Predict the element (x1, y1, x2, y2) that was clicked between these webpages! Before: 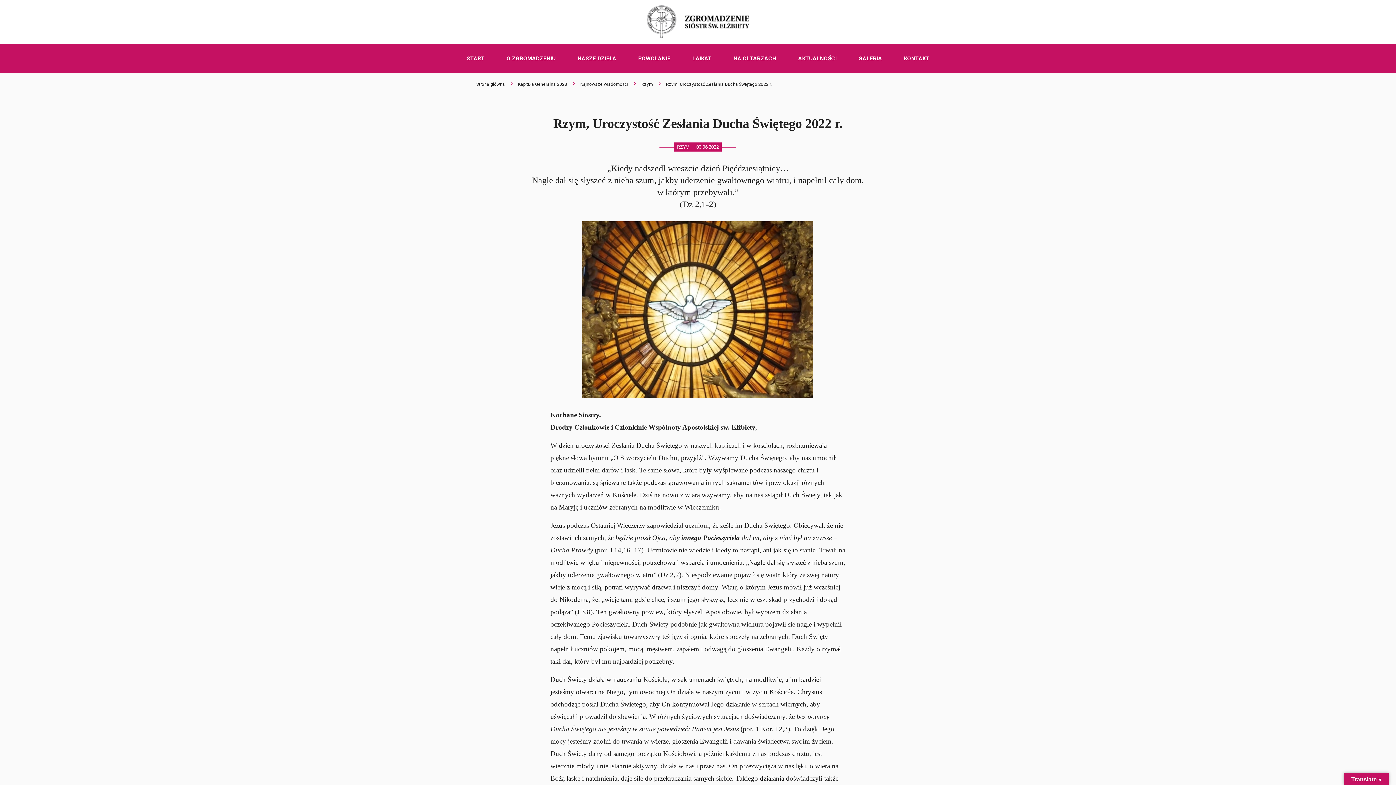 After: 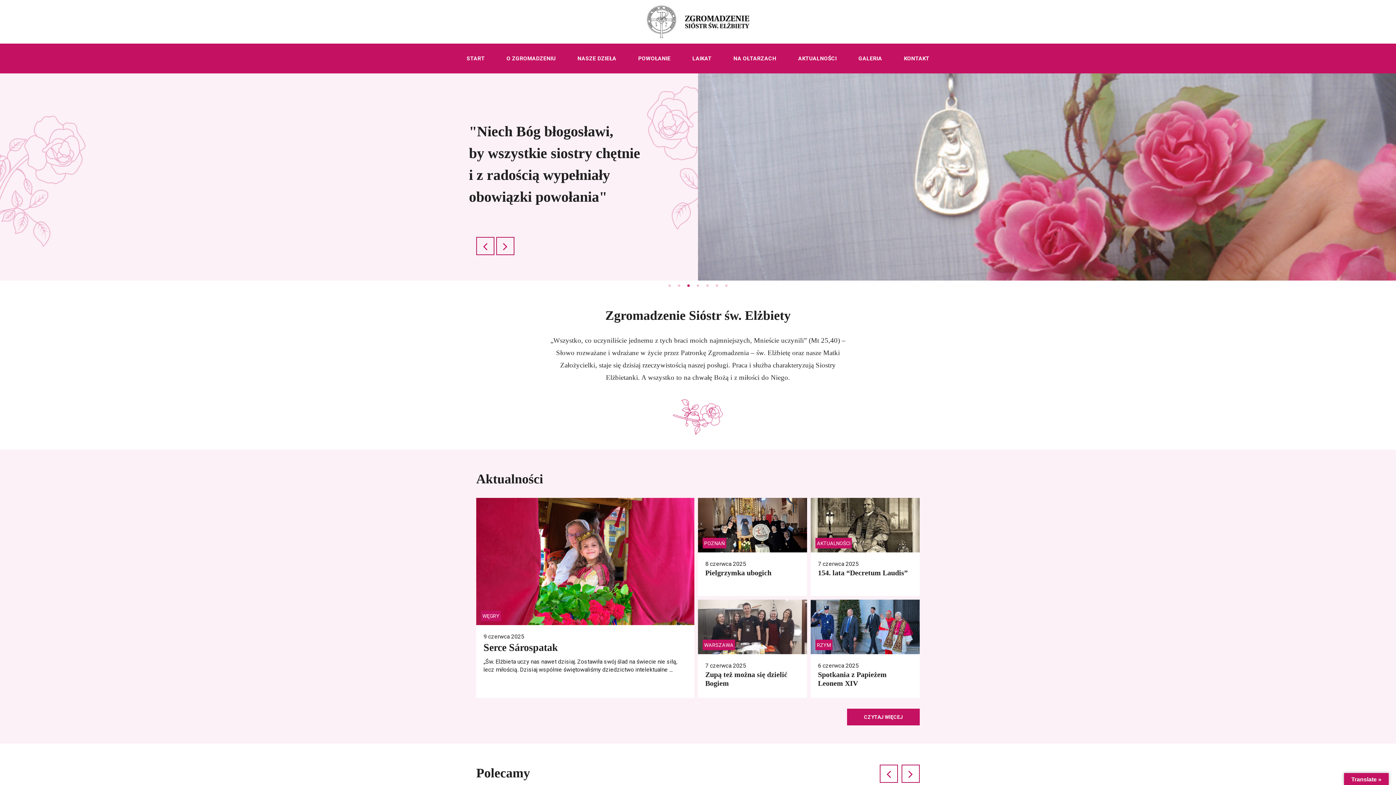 Action: label: START bbox: (455, 43, 495, 73)